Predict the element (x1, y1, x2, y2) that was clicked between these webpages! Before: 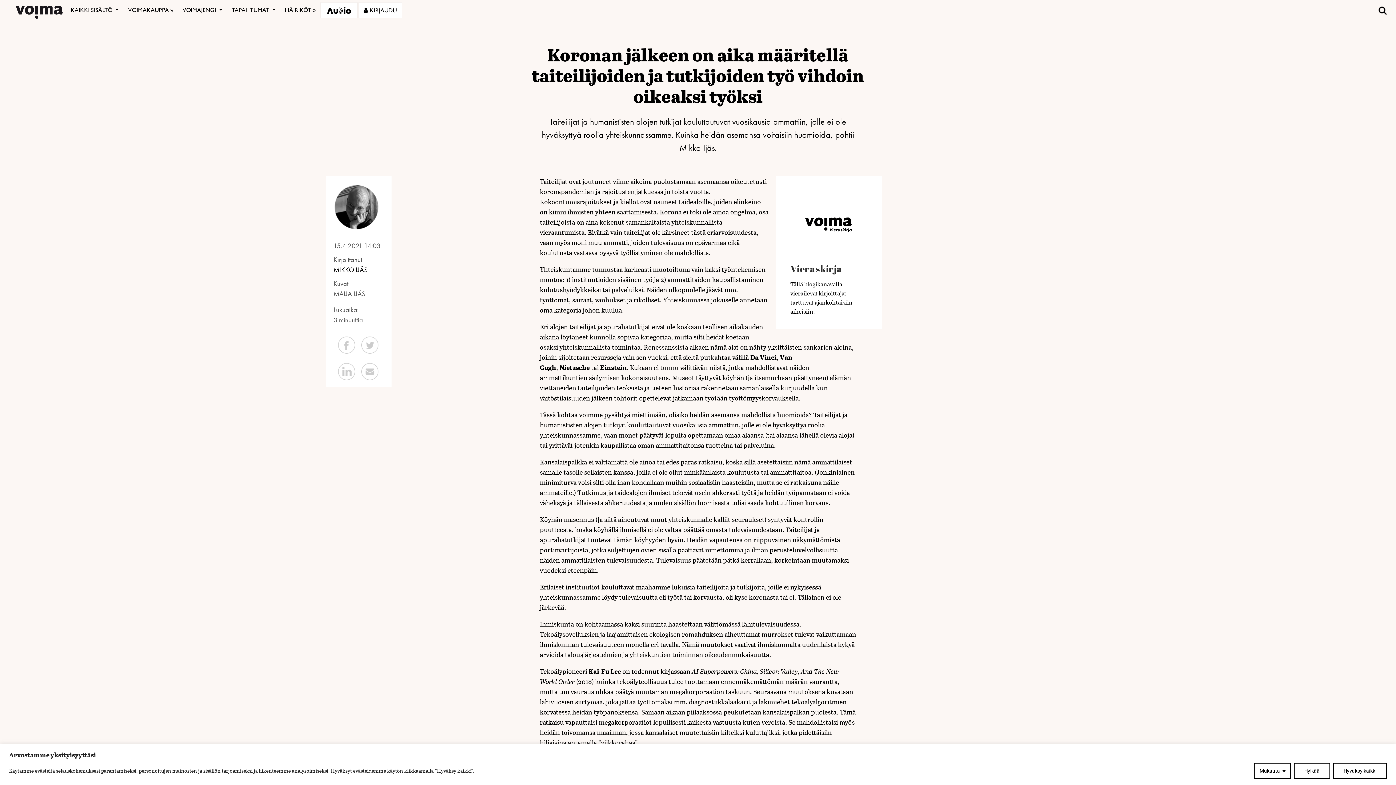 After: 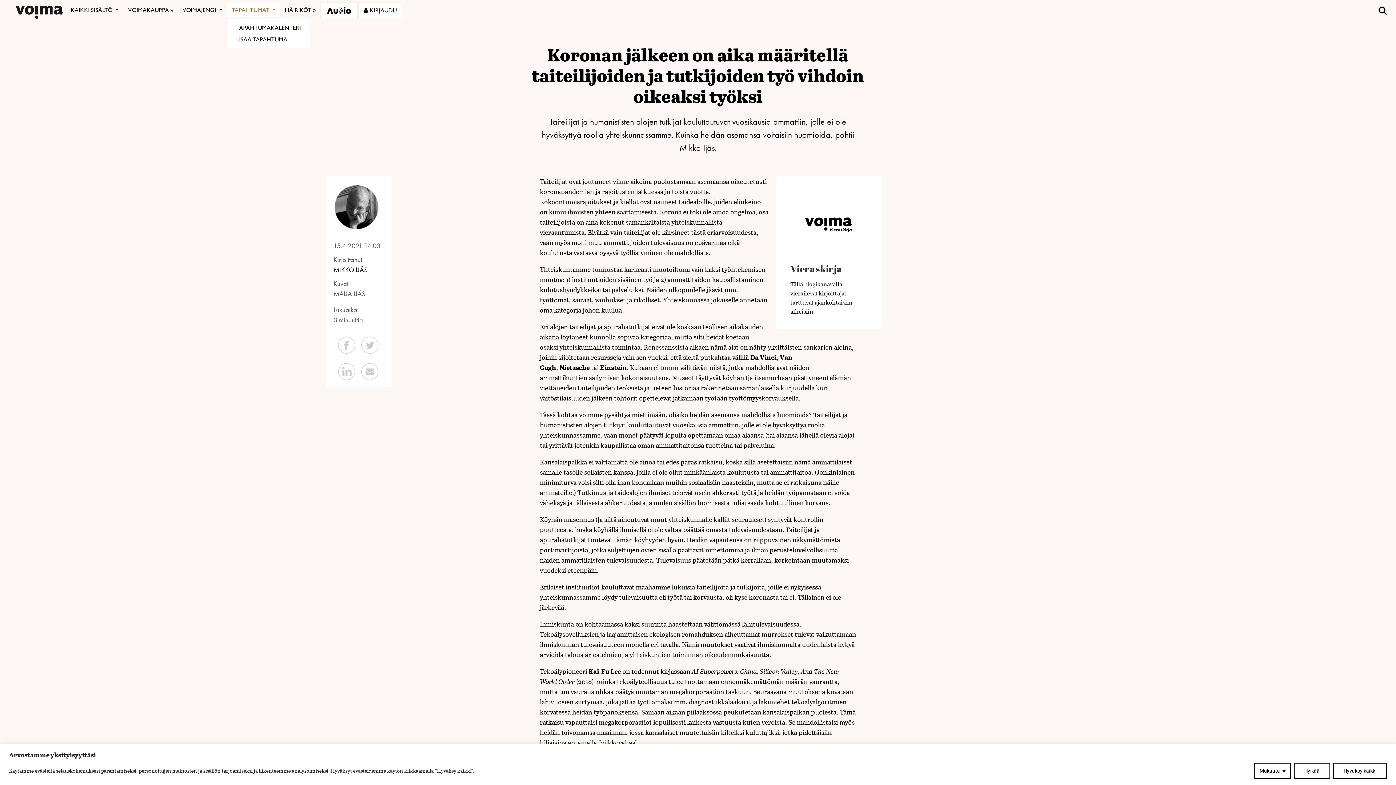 Action: label: TAPAHTUMAT  bbox: (227, 2, 280, 17)